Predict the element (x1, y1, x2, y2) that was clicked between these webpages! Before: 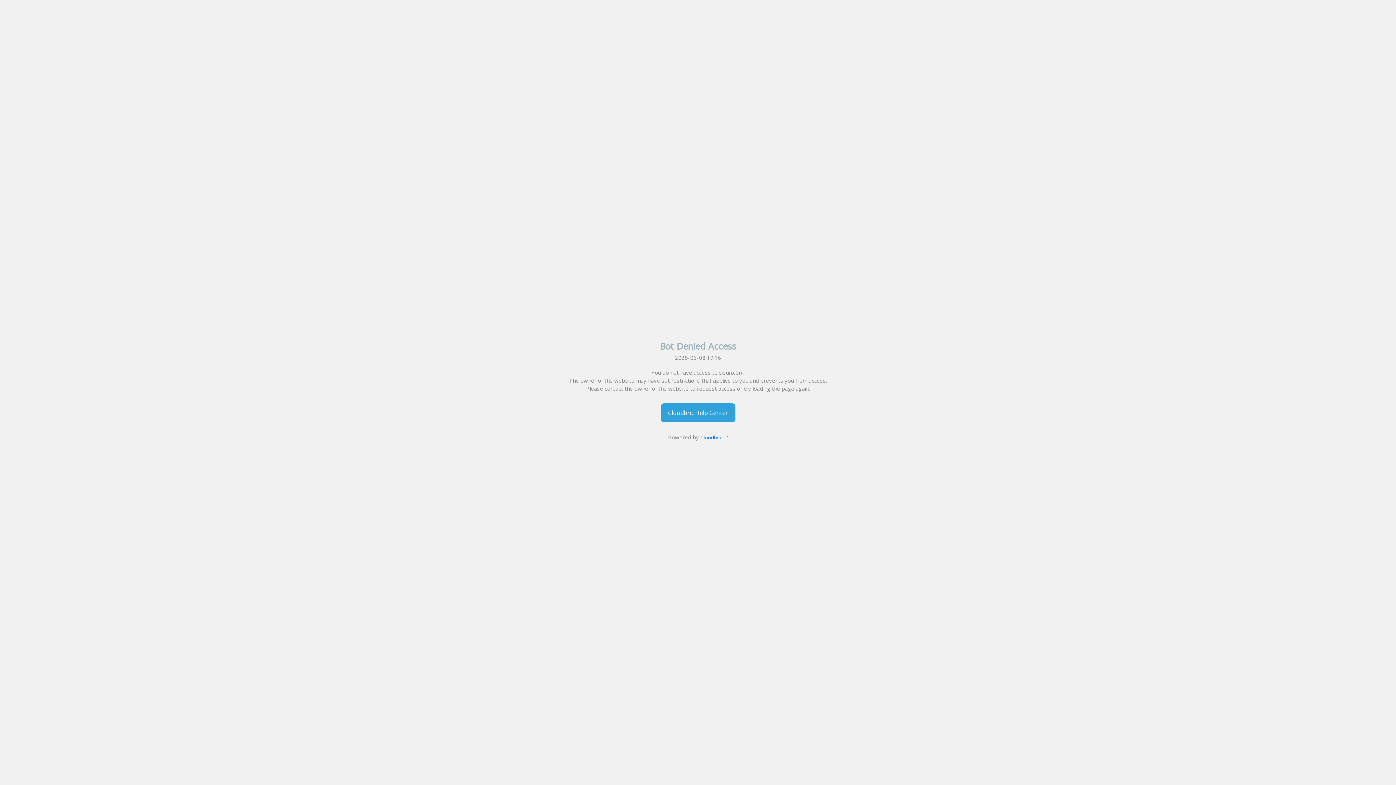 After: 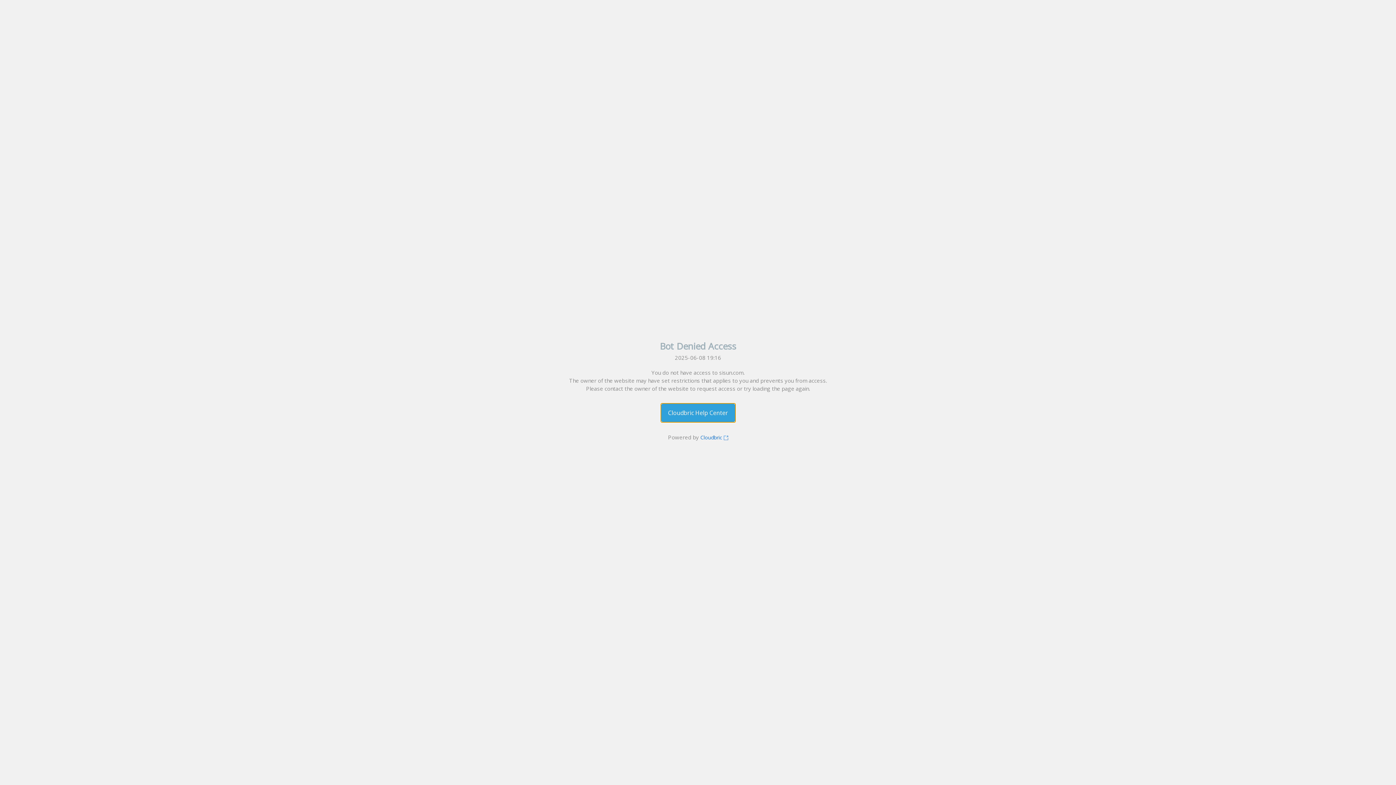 Action: bbox: (660, 403, 735, 422) label: Cloudbric Help Center